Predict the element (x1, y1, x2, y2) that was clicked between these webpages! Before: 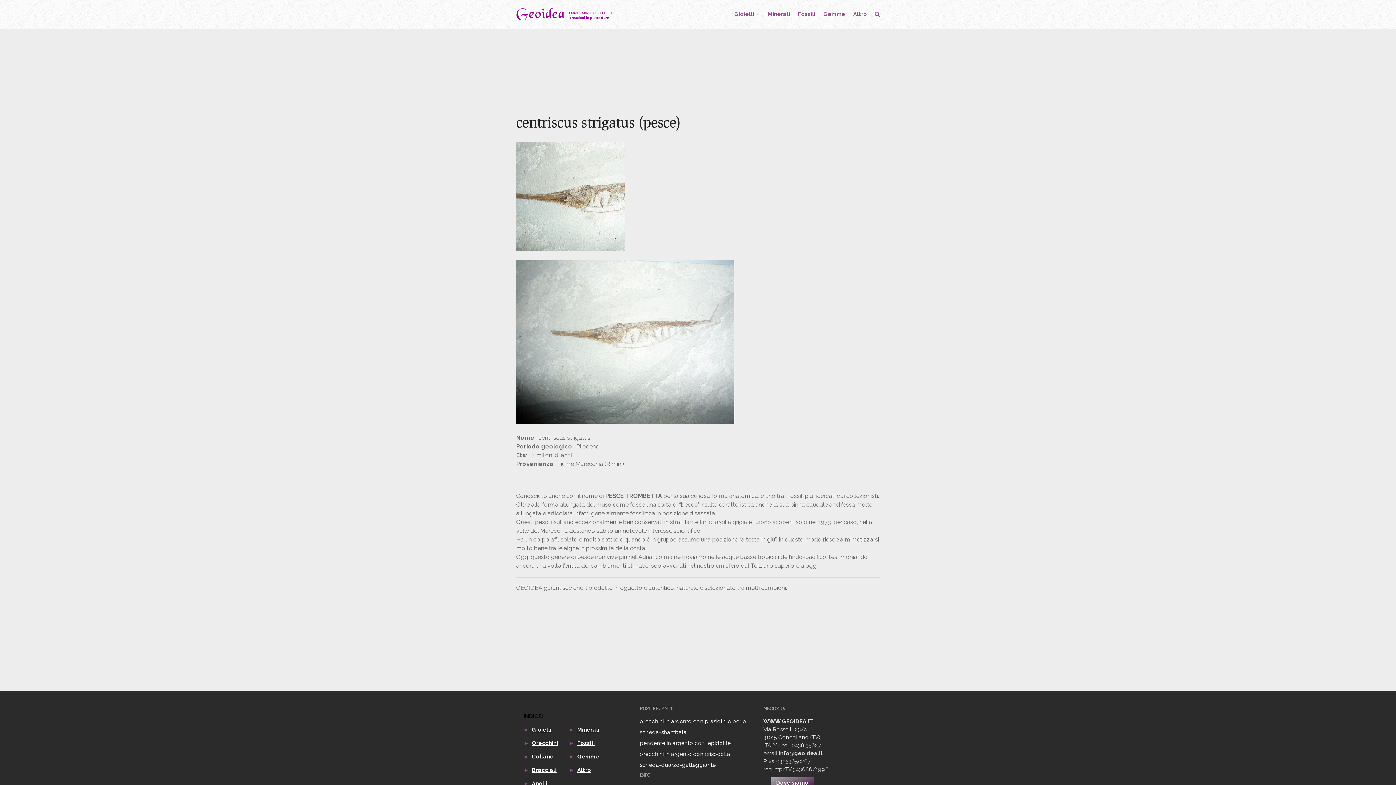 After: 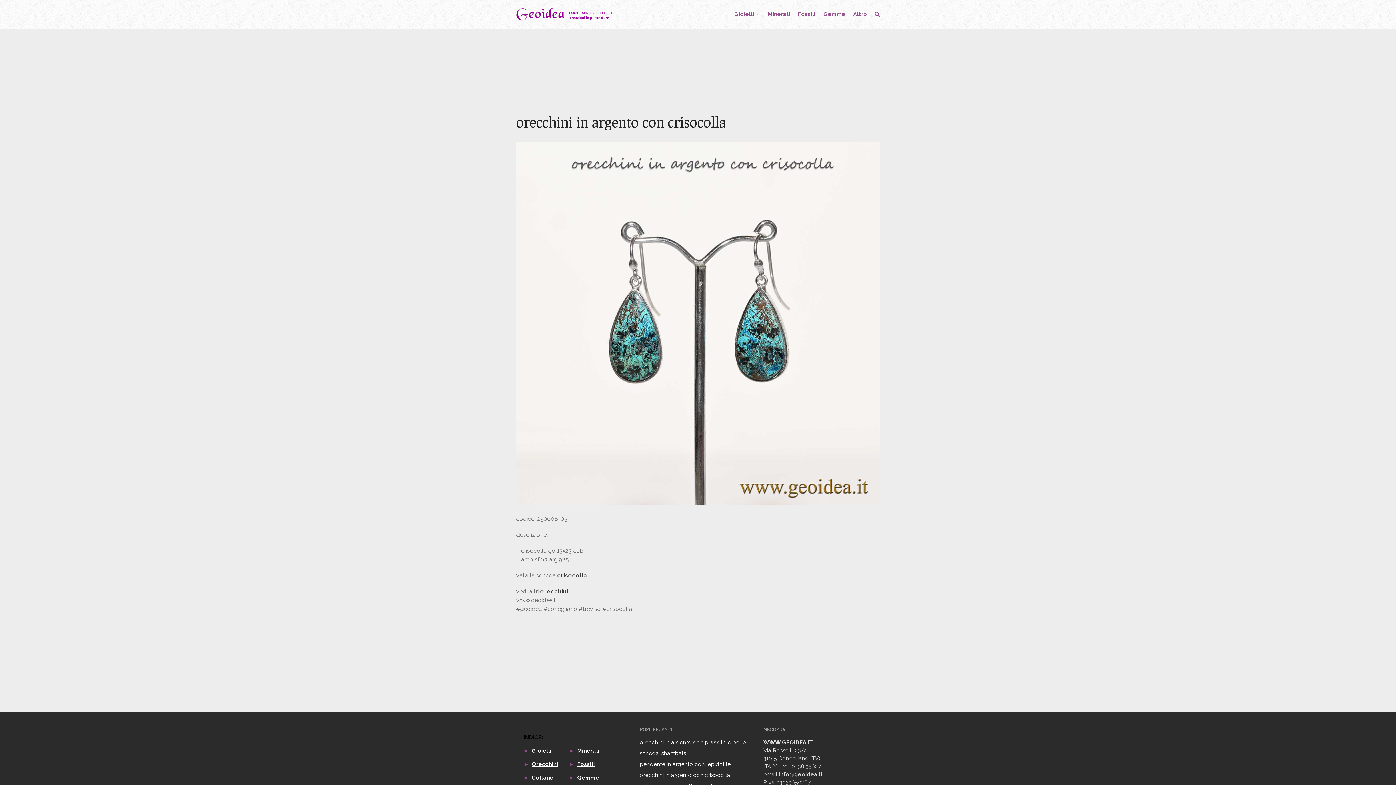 Action: label: orecchini in argento con crisocolla bbox: (639, 751, 730, 757)